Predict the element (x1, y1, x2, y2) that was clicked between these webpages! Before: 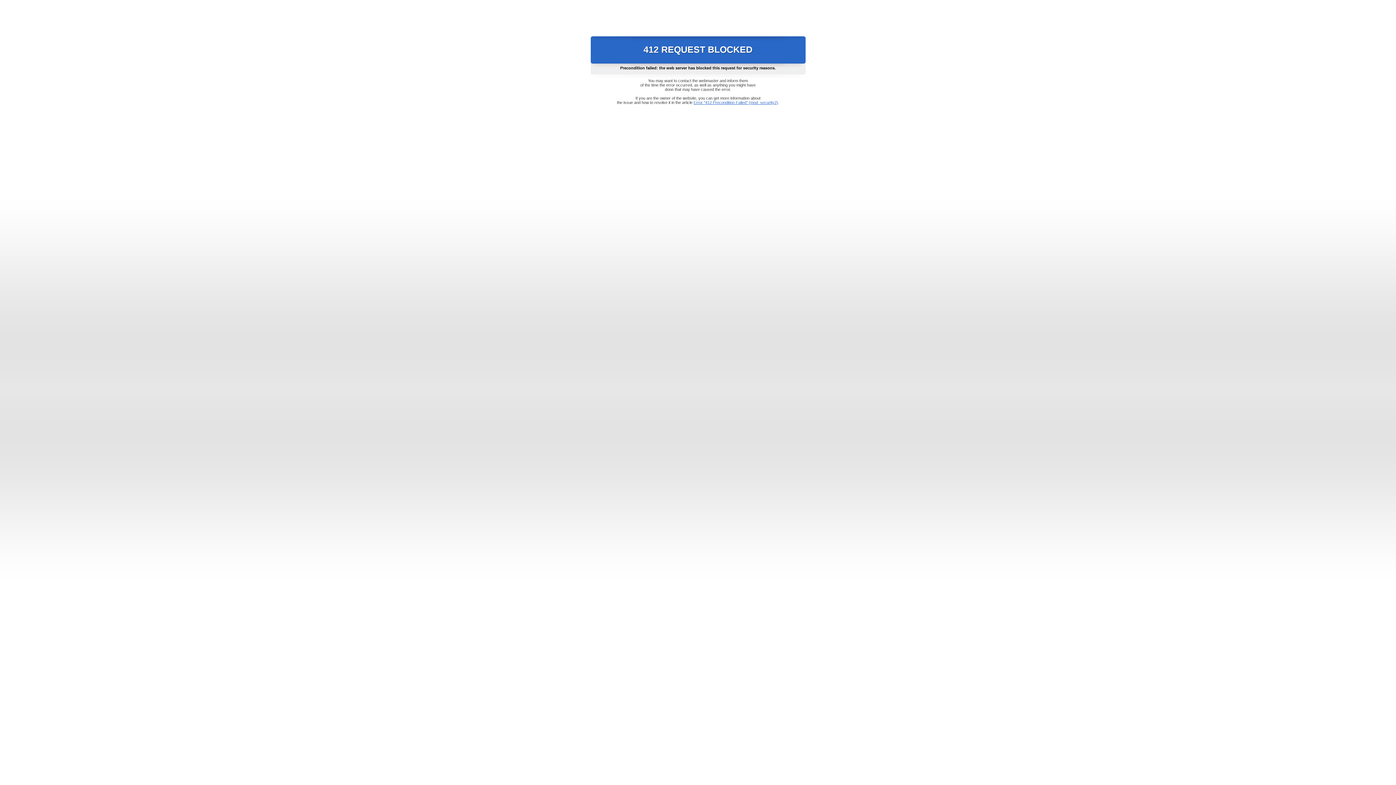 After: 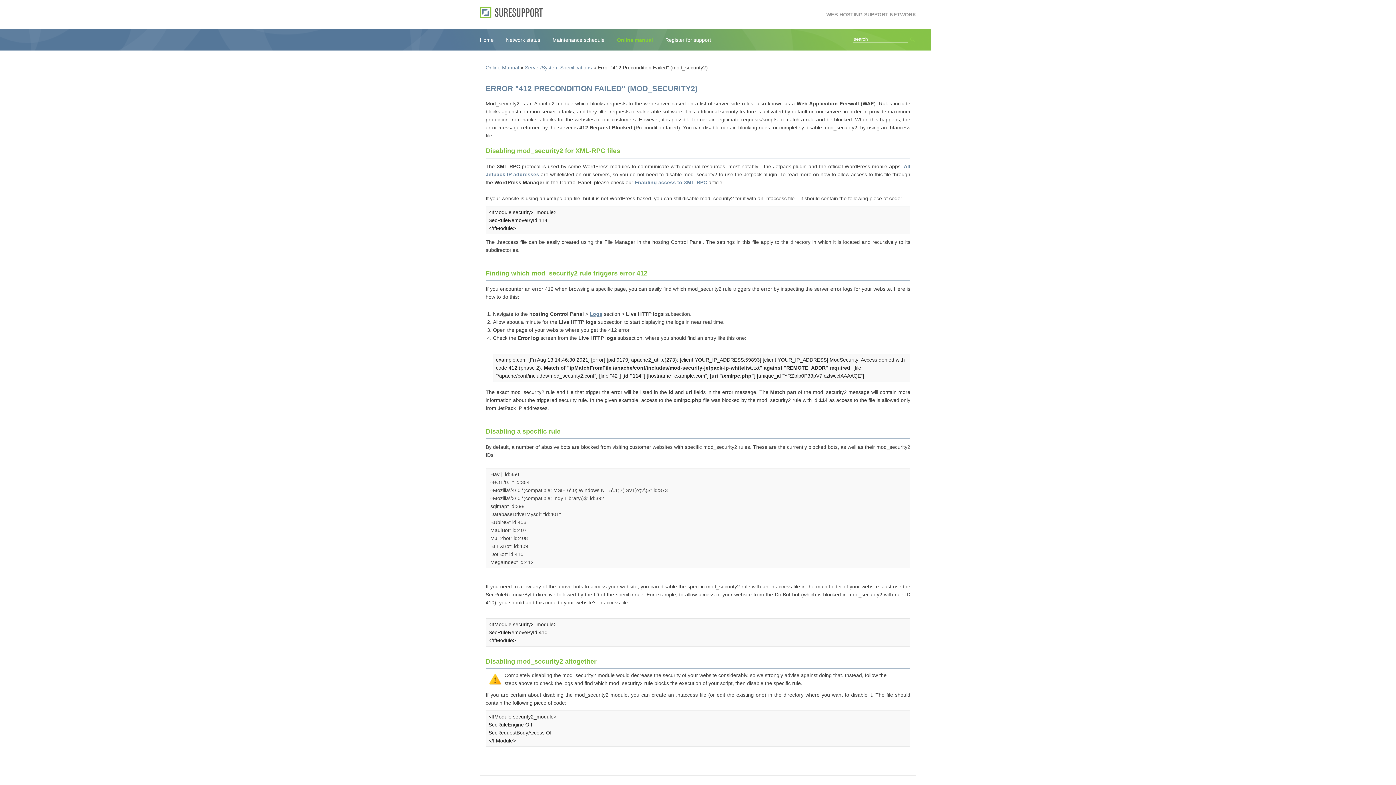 Action: bbox: (693, 100, 778, 104) label: Error "412 Precondition Failed" (mod_security2)